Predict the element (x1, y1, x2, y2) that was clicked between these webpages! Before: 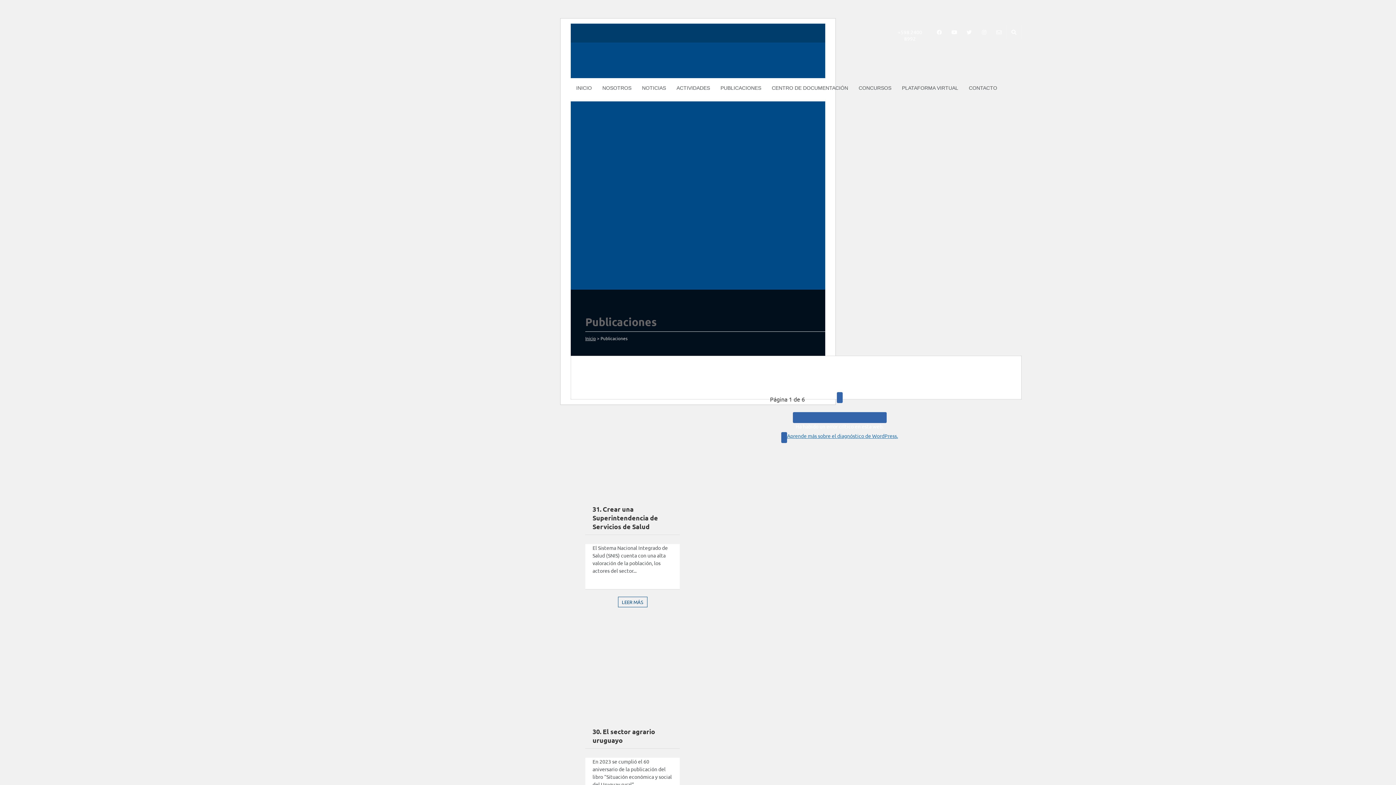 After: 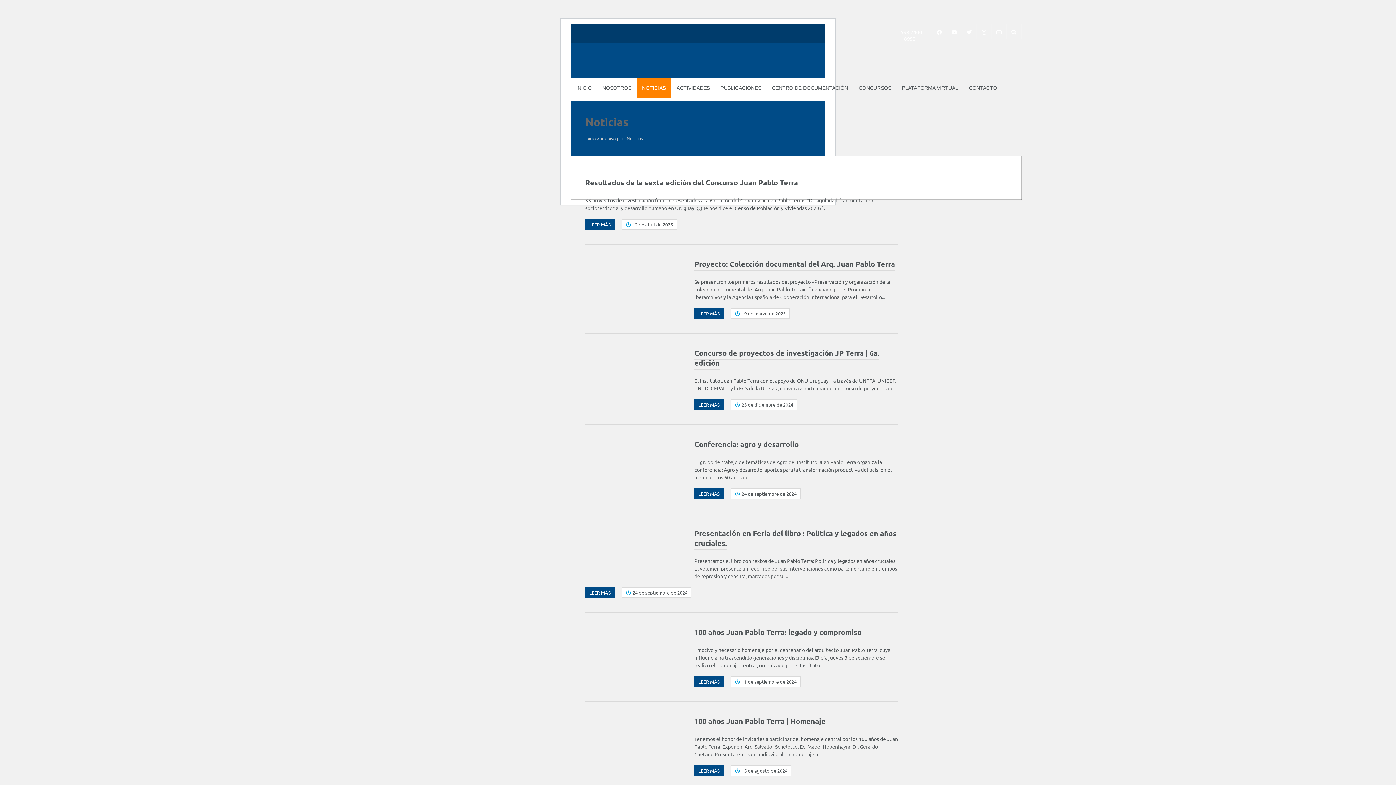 Action: bbox: (636, 78, 671, 97) label: NOTICIAS